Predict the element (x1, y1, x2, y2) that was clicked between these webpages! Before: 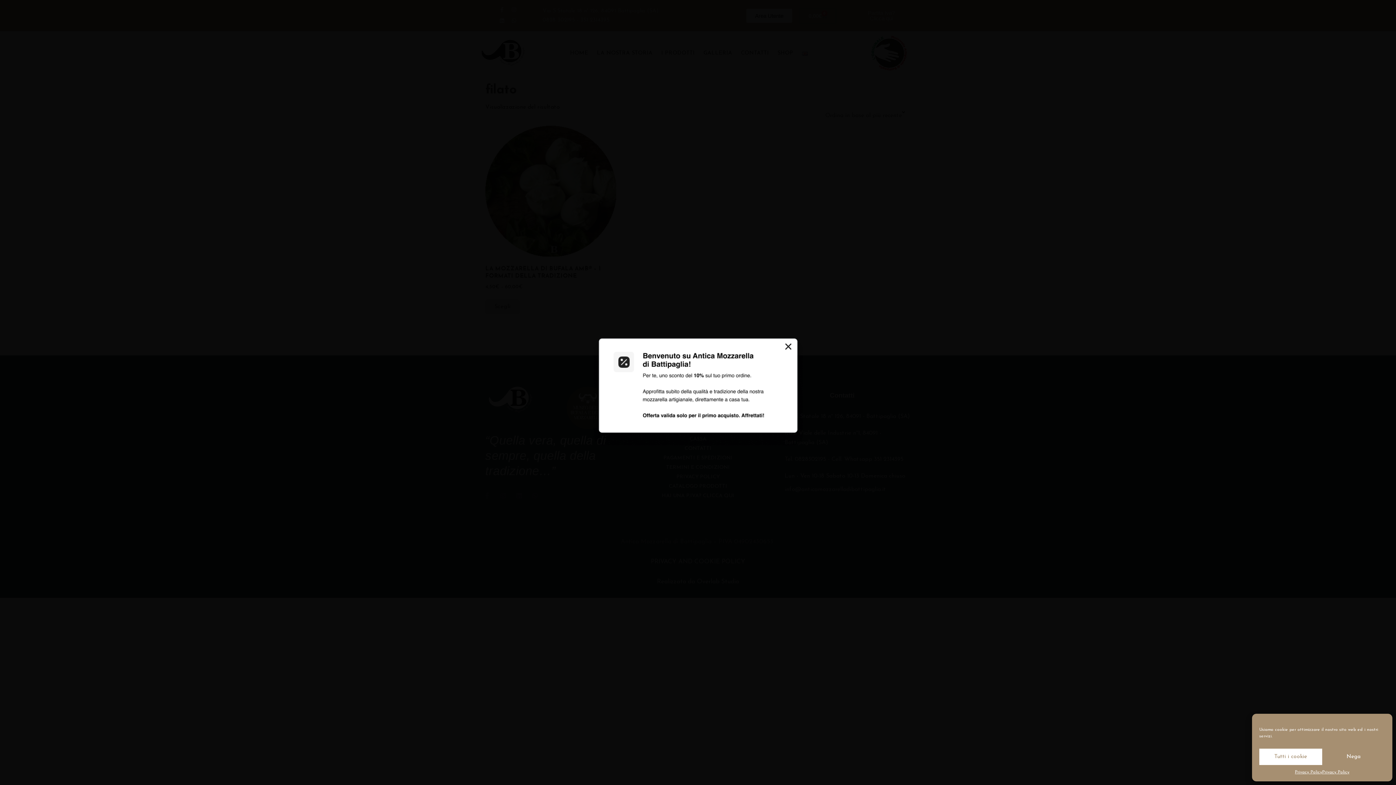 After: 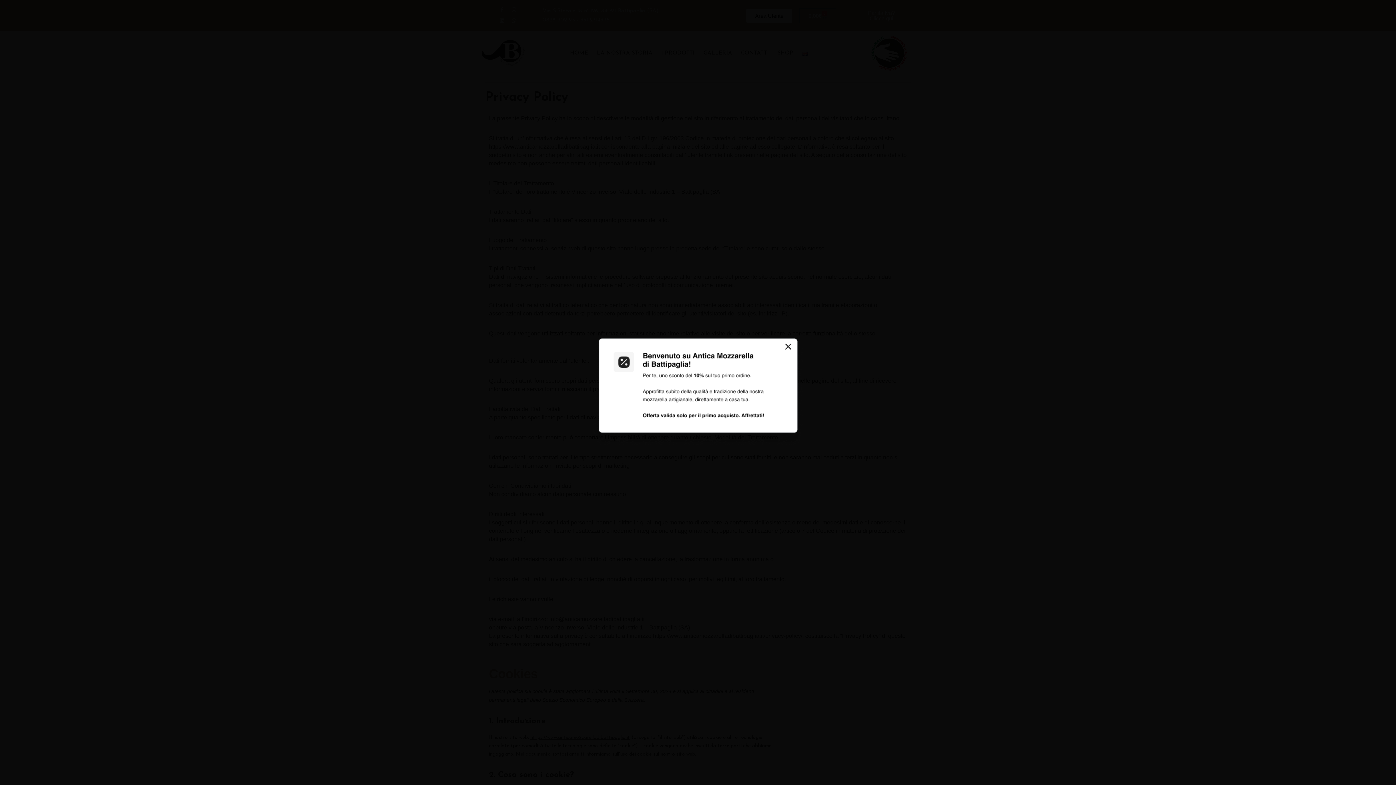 Action: label: Privacy Policy bbox: (1322, 769, 1349, 776)